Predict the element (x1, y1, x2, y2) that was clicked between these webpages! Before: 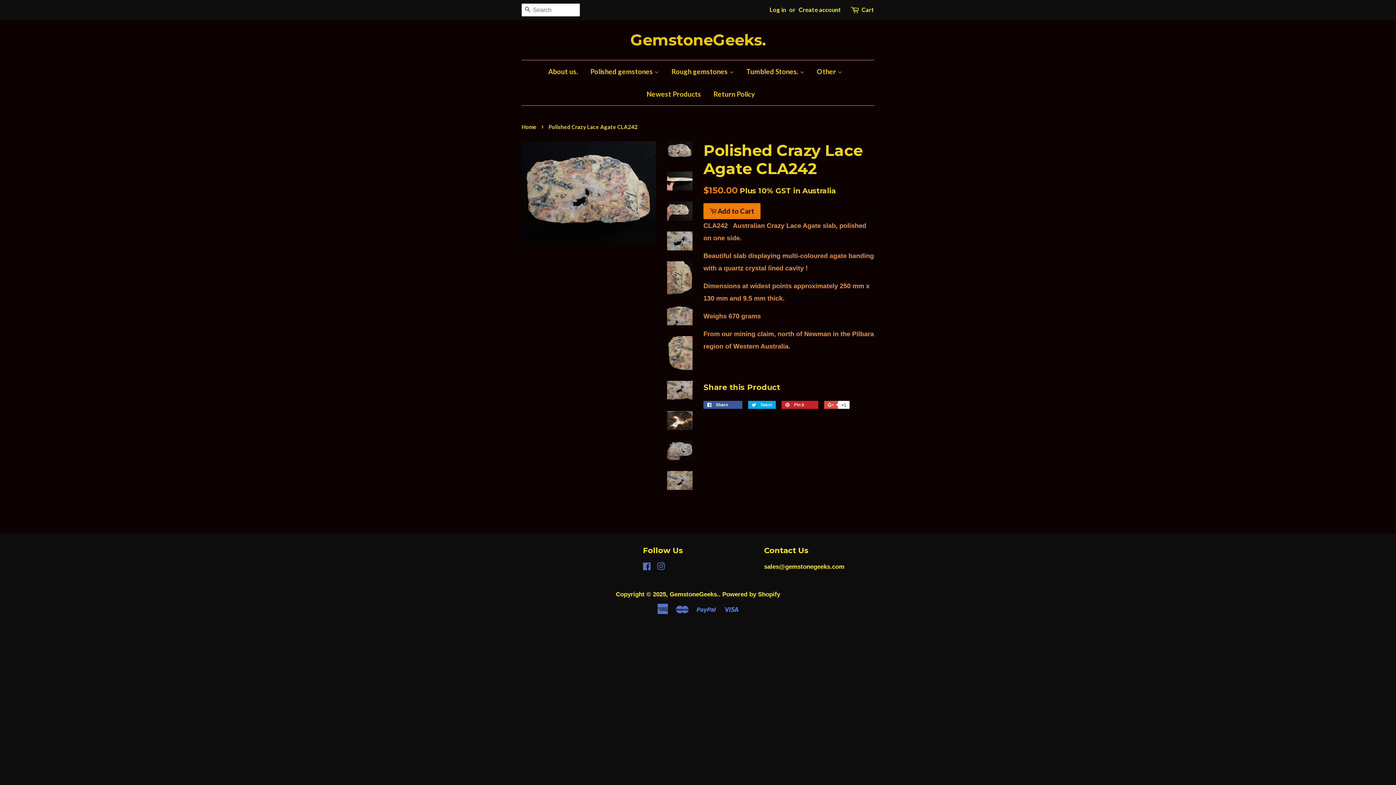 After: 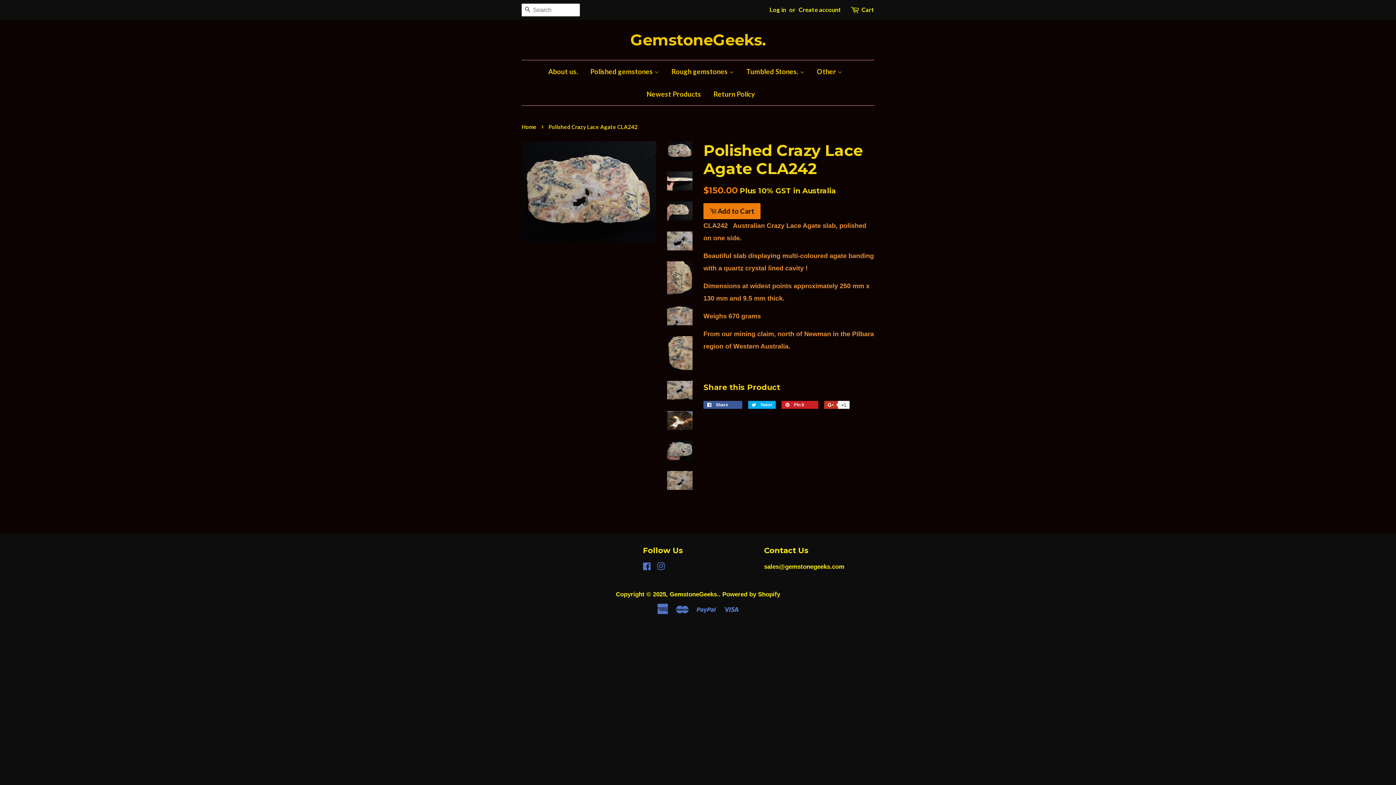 Action: bbox: (824, 401, 849, 409) label:  +1
+1 on Google Plus